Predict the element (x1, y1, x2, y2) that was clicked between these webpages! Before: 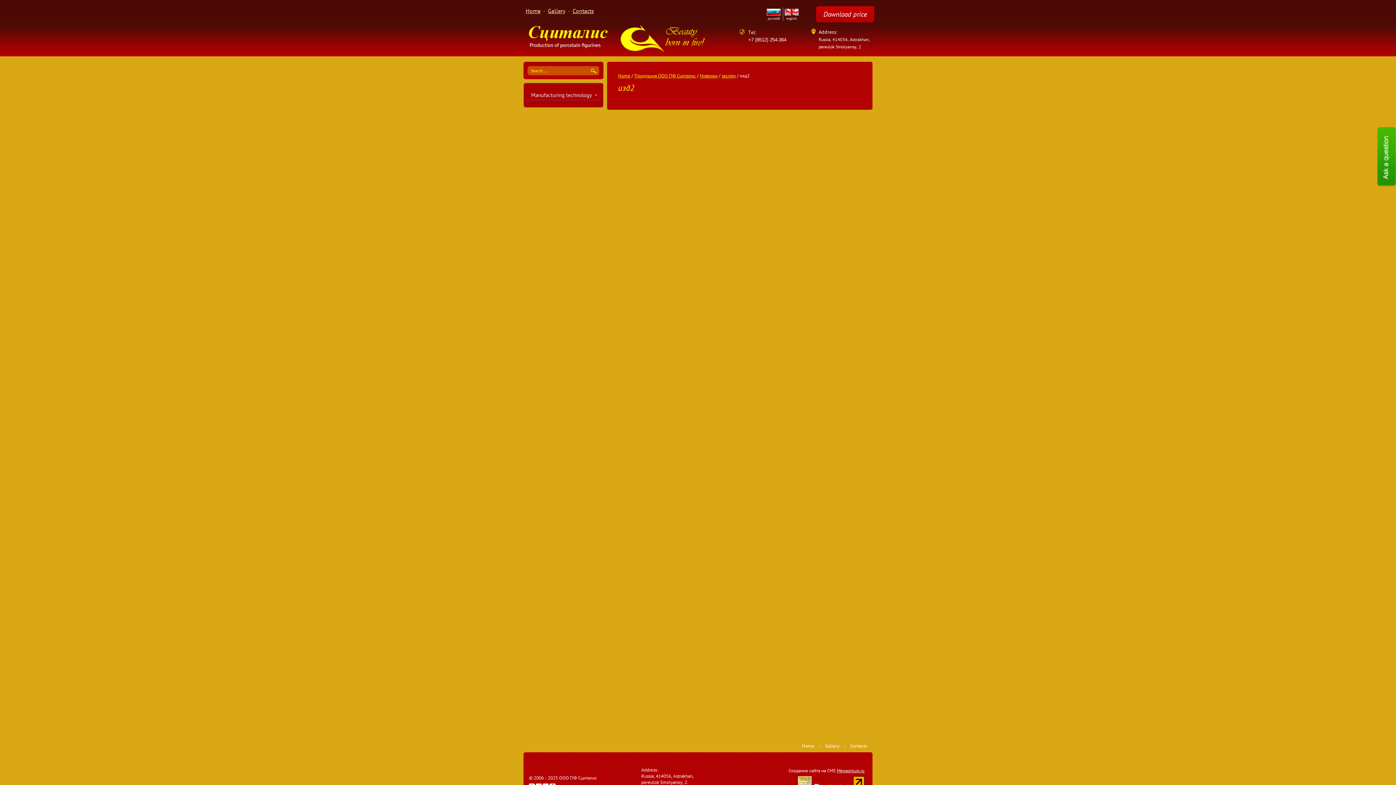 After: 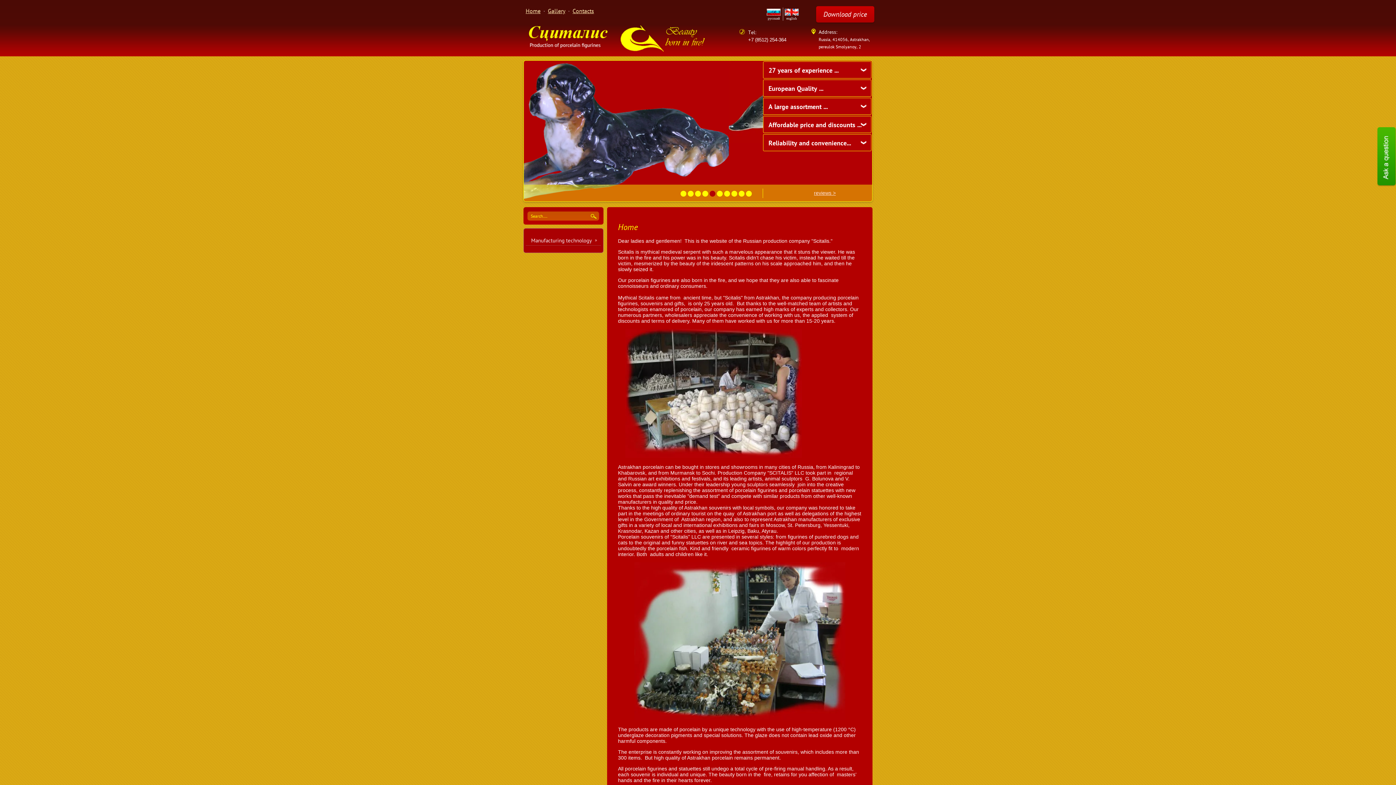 Action: bbox: (618, 72, 630, 78) label: Home